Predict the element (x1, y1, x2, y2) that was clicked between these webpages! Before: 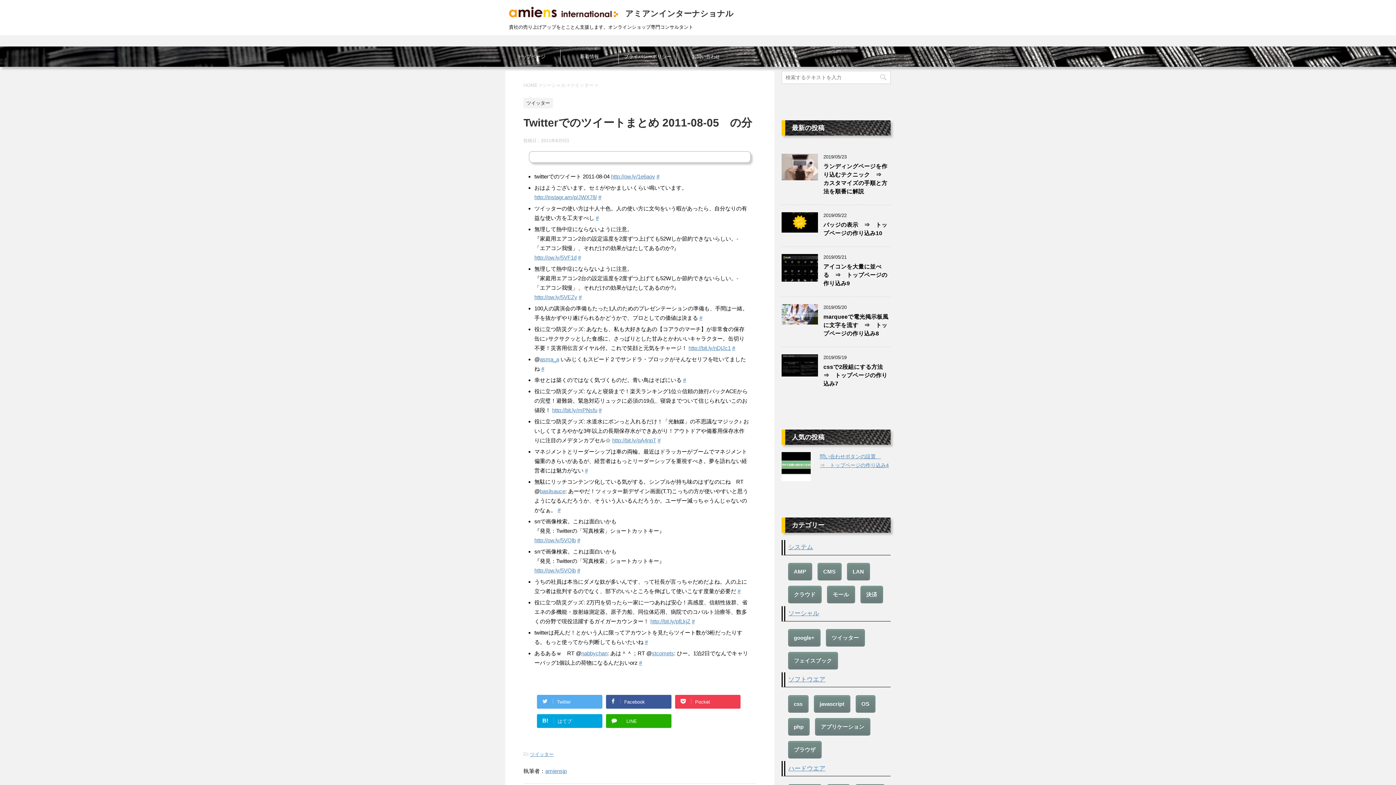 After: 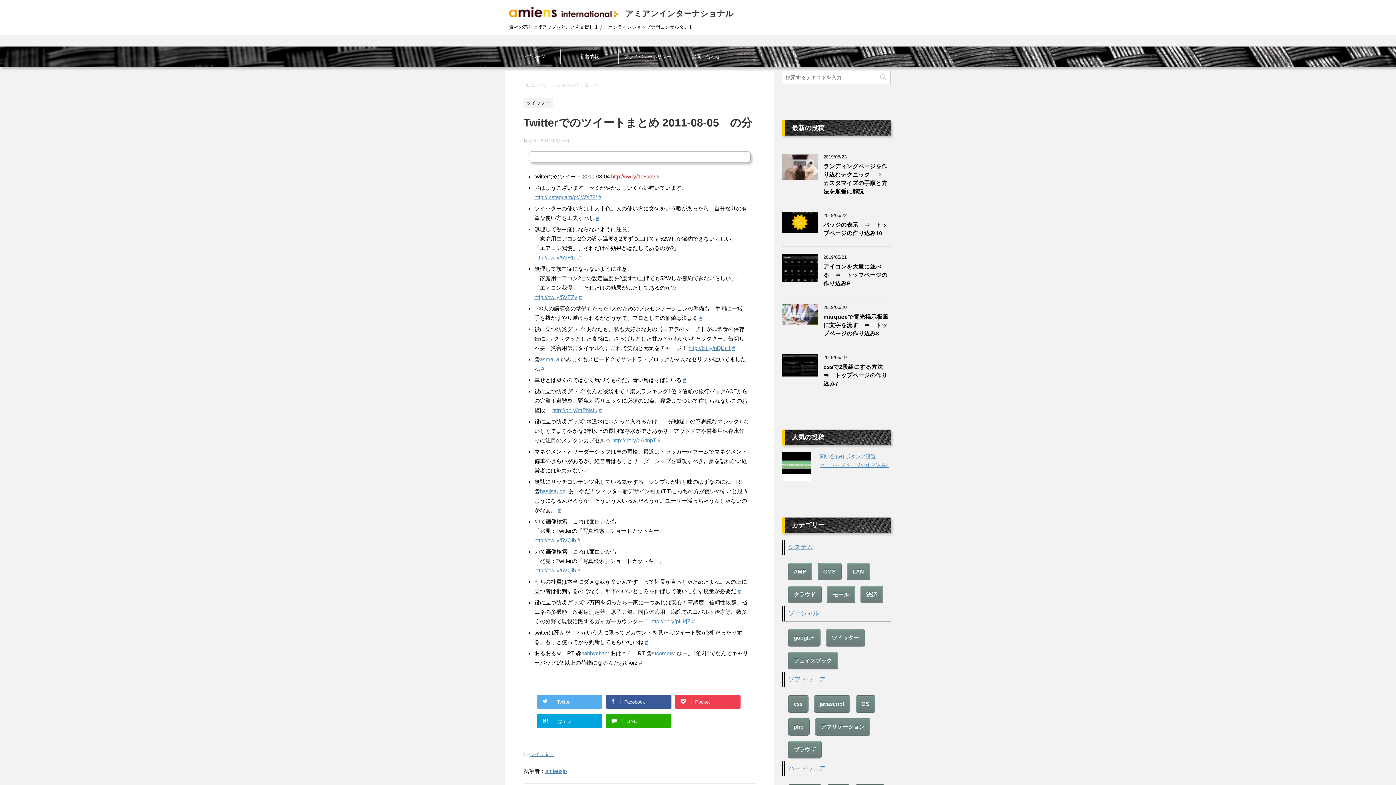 Action: label: http://ow.ly/1e6aov bbox: (611, 173, 655, 179)